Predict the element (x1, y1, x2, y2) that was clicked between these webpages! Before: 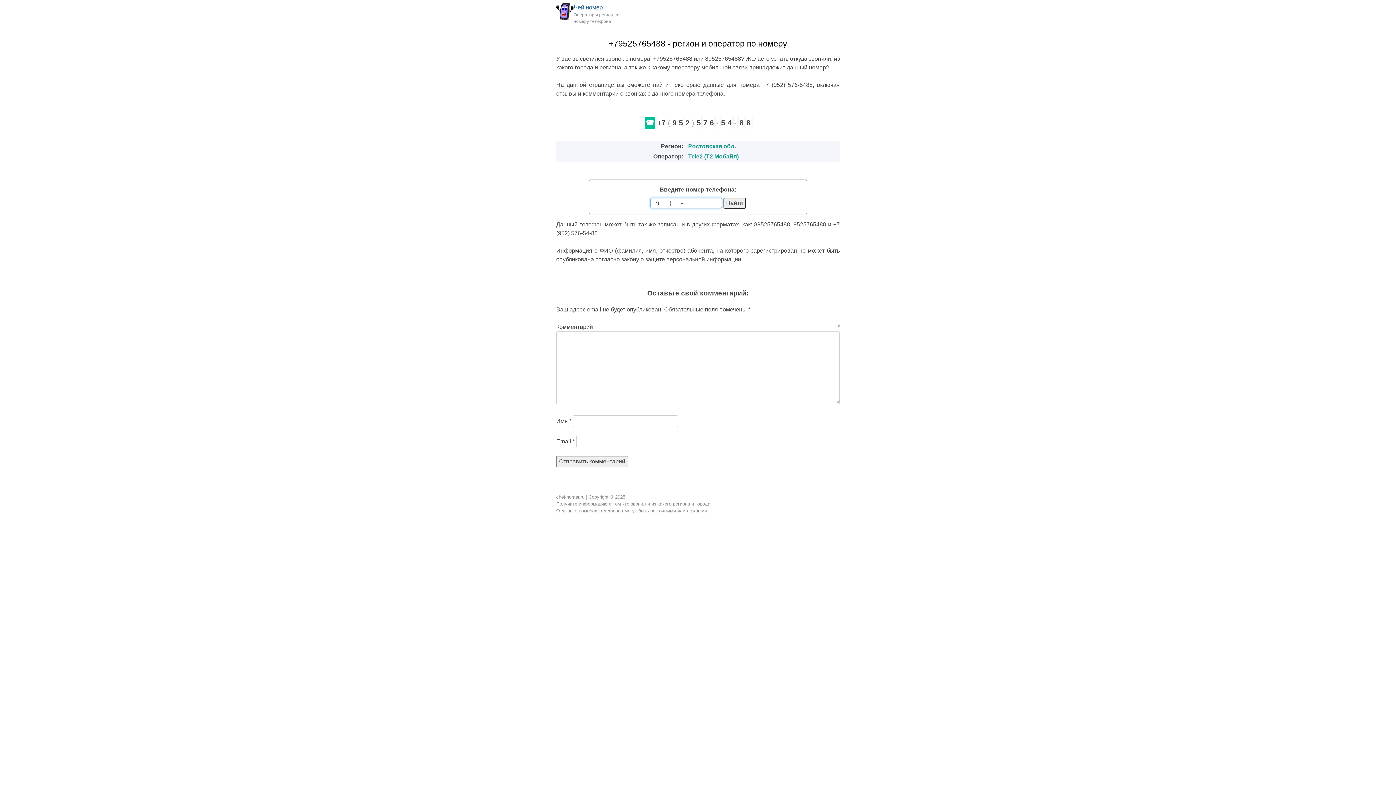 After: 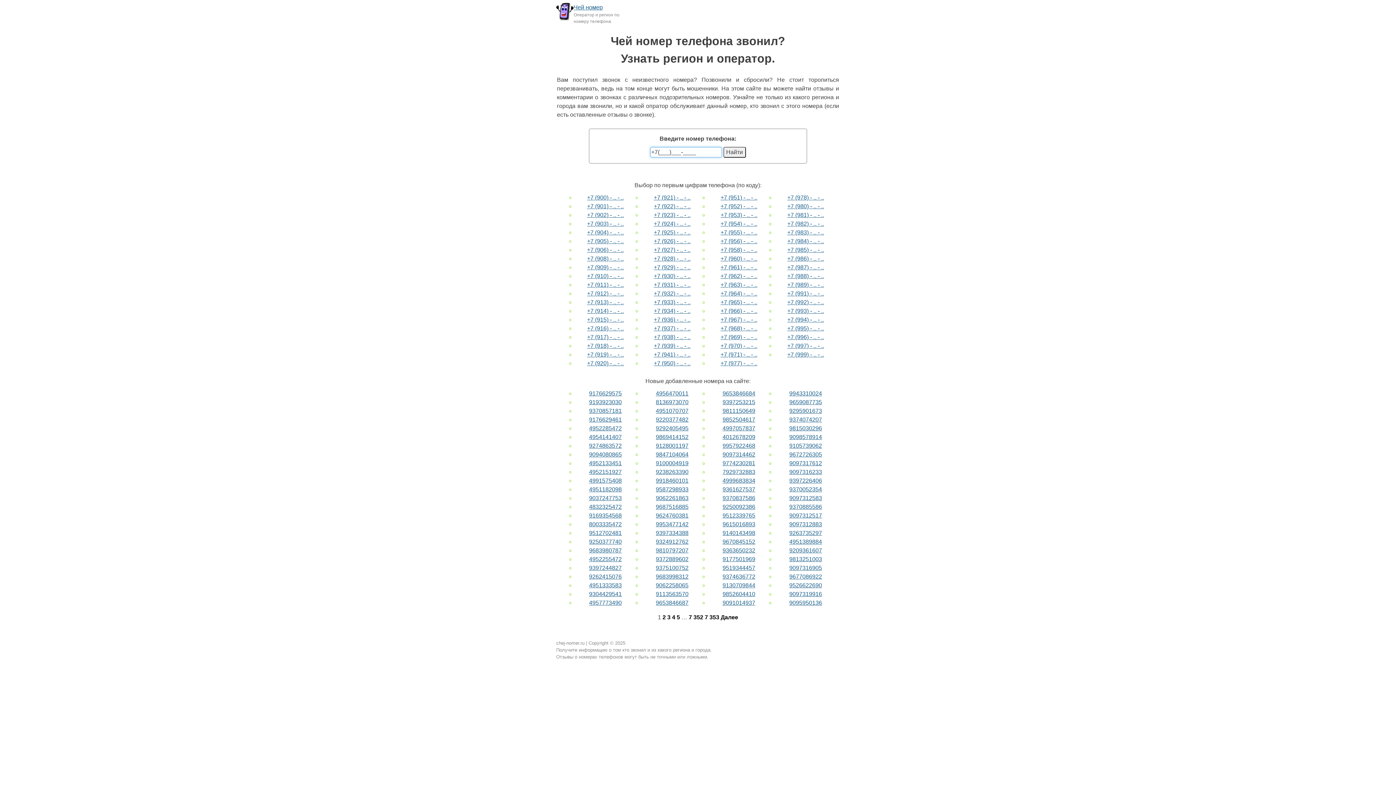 Action: label: Чей номер bbox: (573, 4, 602, 10)